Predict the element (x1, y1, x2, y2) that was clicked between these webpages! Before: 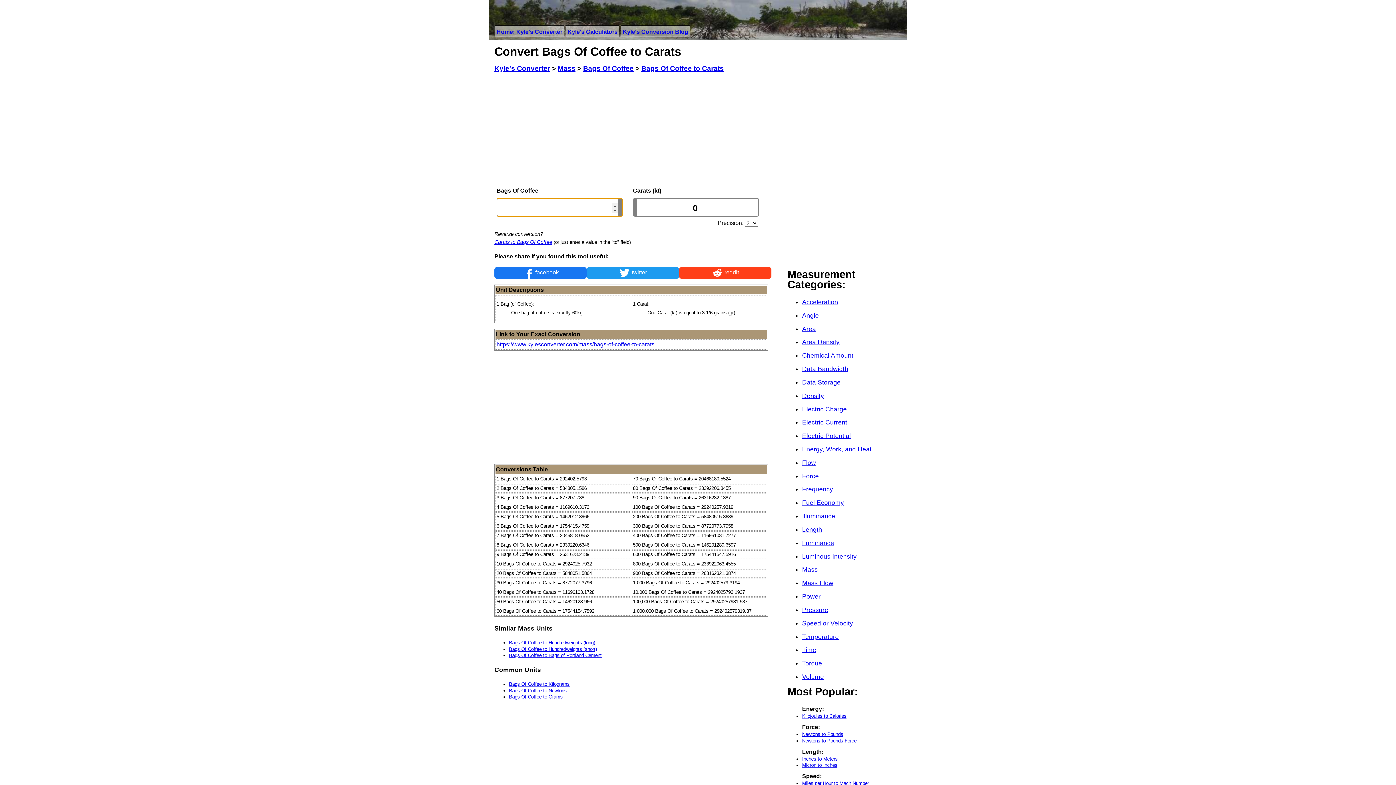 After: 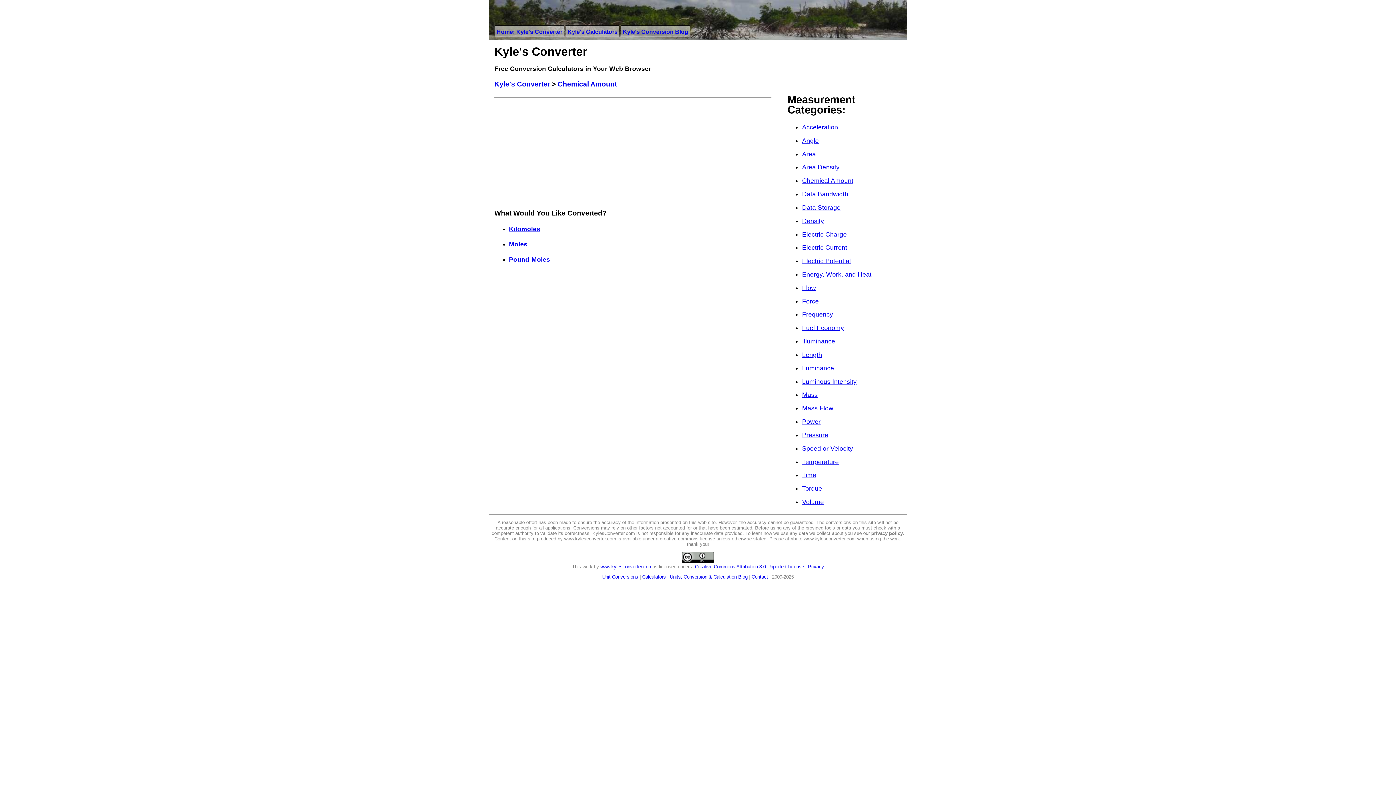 Action: bbox: (802, 352, 853, 359) label: Chemical Amount